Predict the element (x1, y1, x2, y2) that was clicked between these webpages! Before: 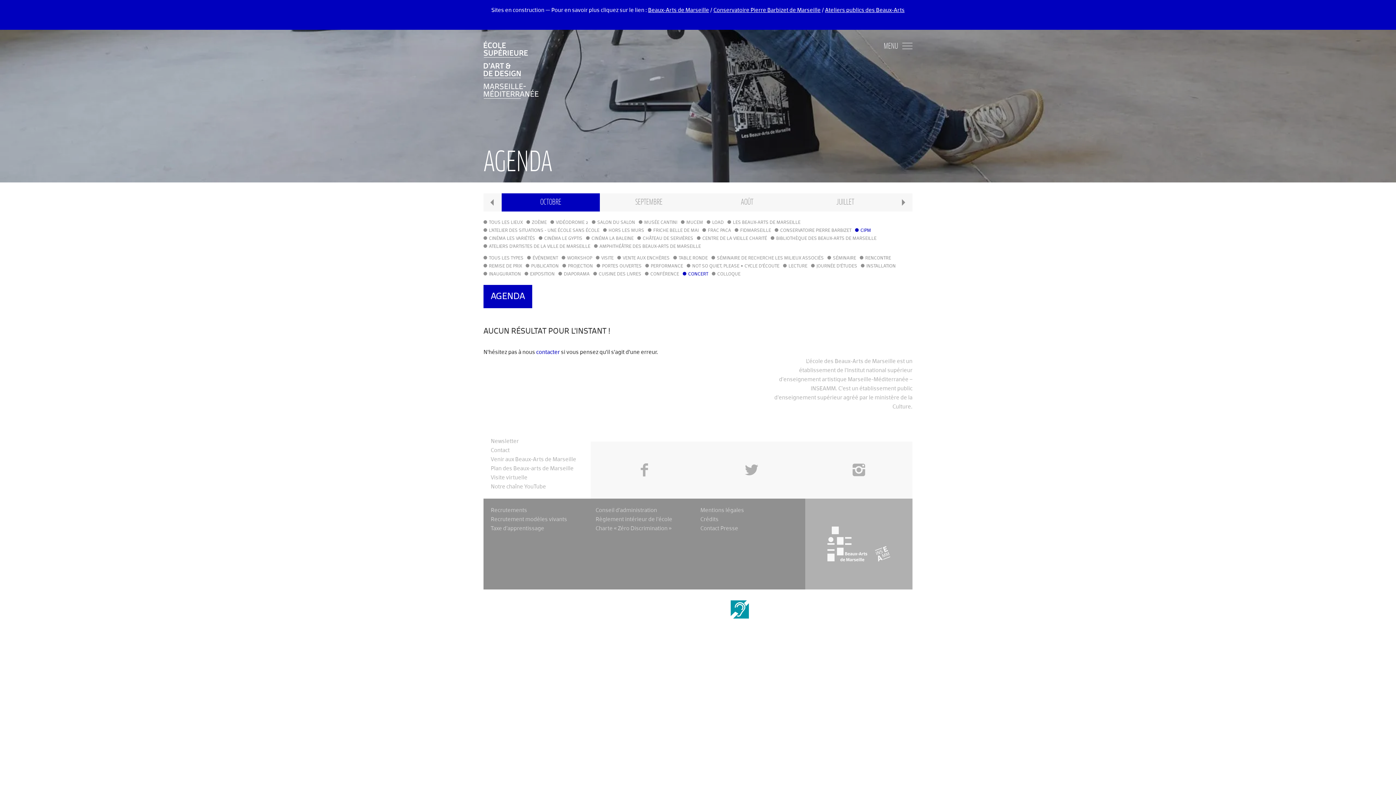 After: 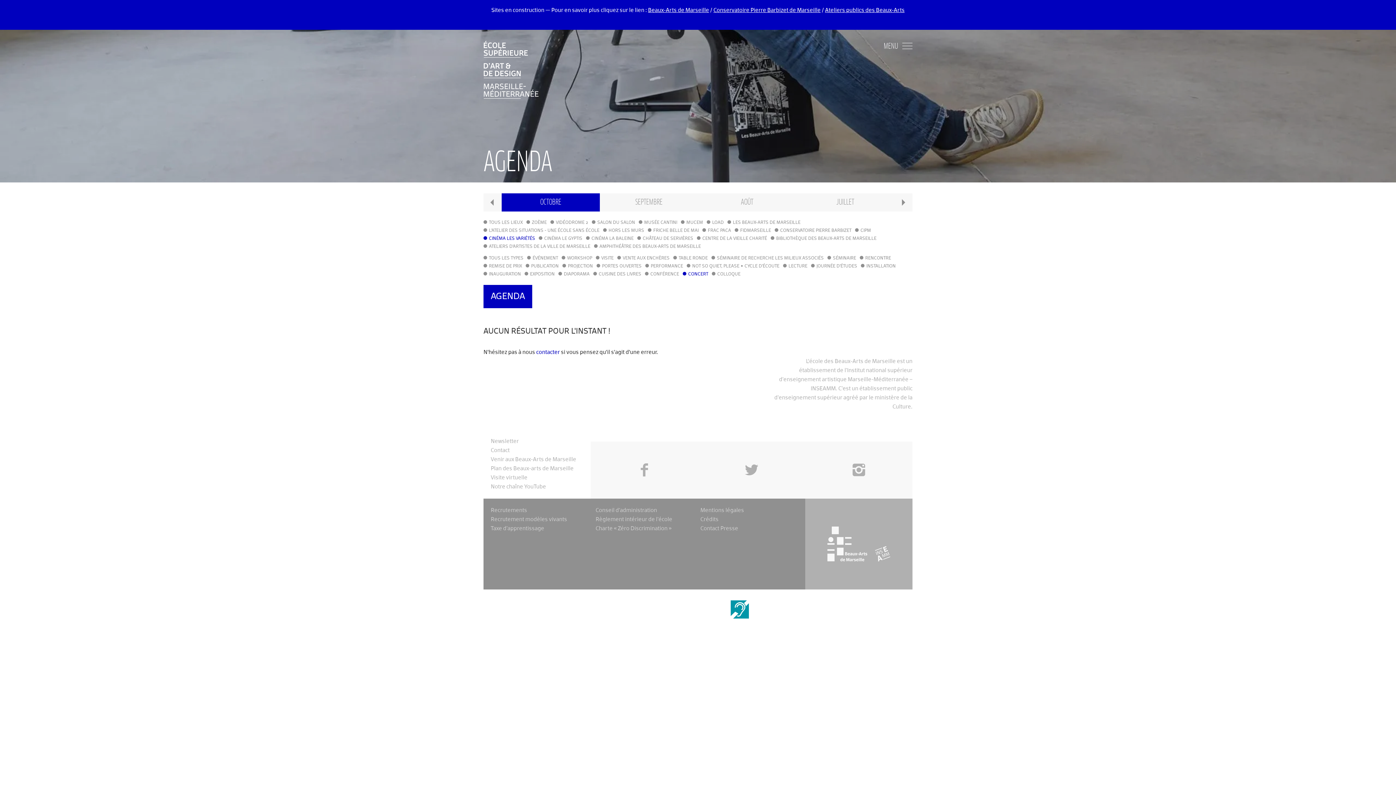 Action: bbox: (483, 234, 535, 242) label: CINÉMA LES VARIÉTÉS